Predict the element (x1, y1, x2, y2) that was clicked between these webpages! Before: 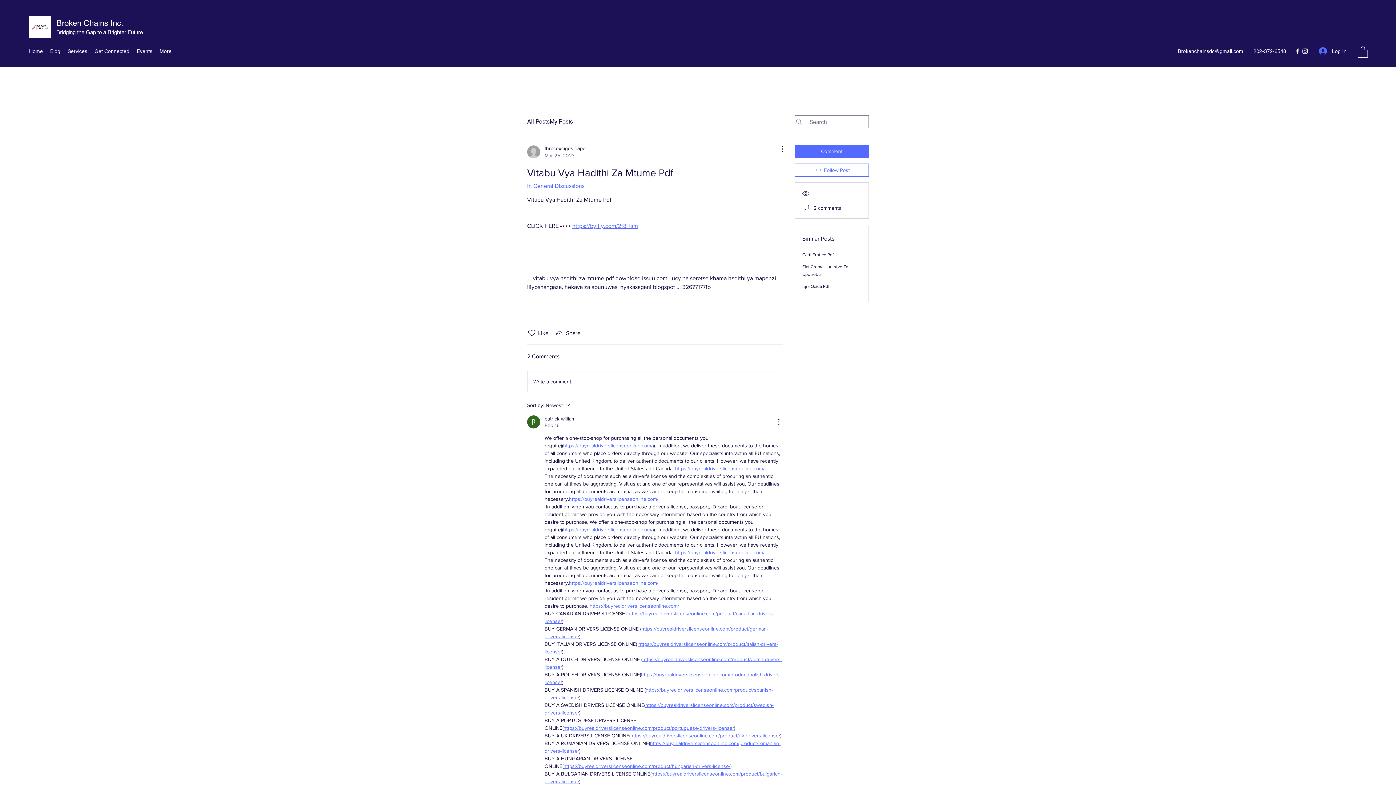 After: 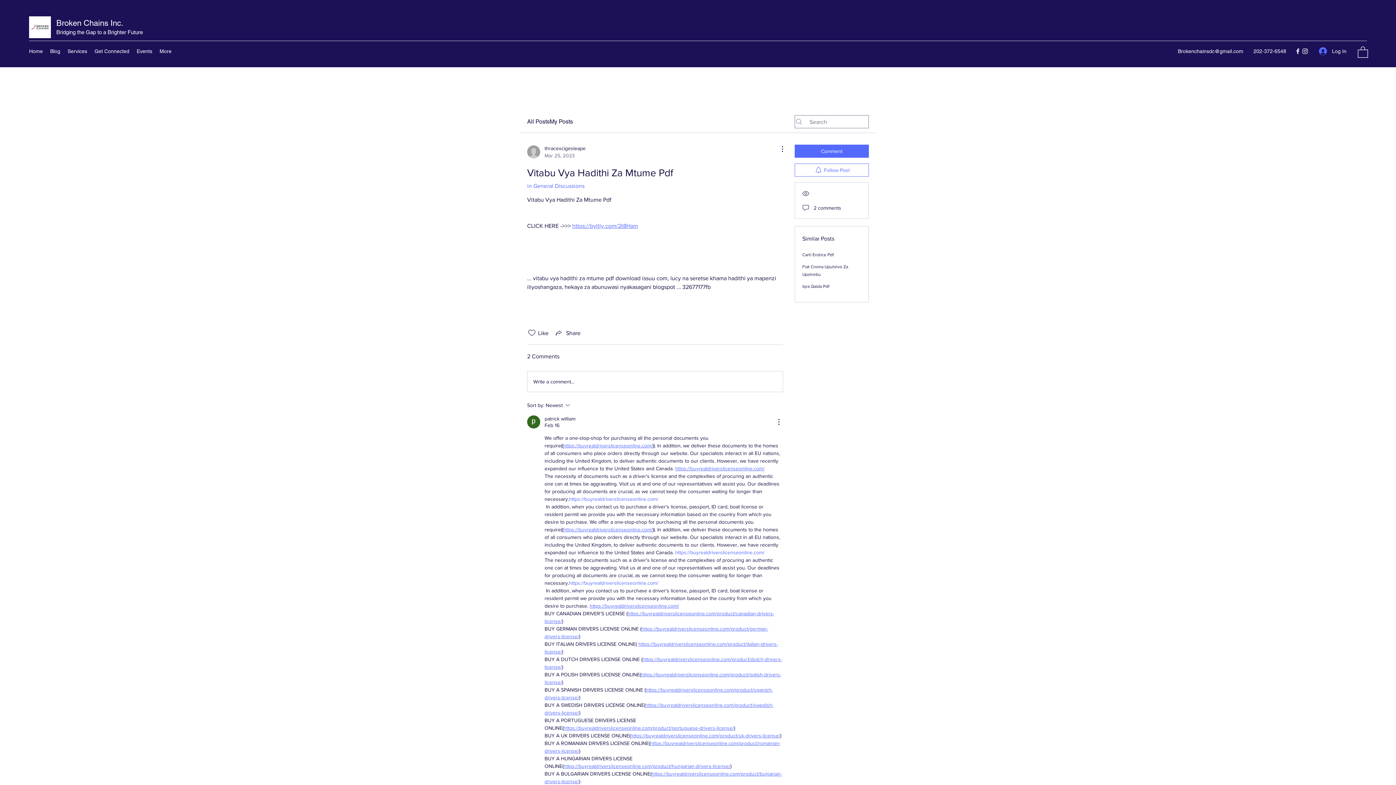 Action: bbox: (1358, 45, 1368, 57)